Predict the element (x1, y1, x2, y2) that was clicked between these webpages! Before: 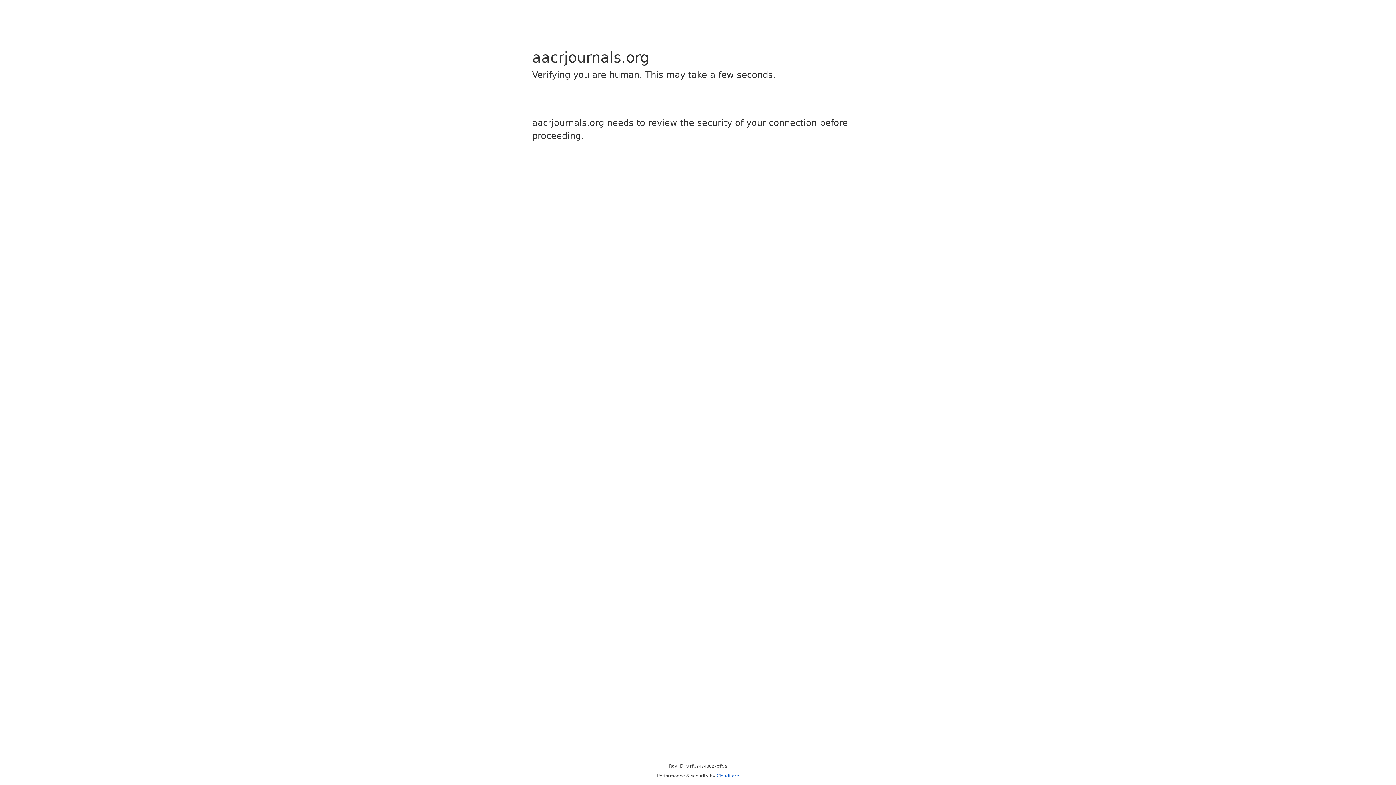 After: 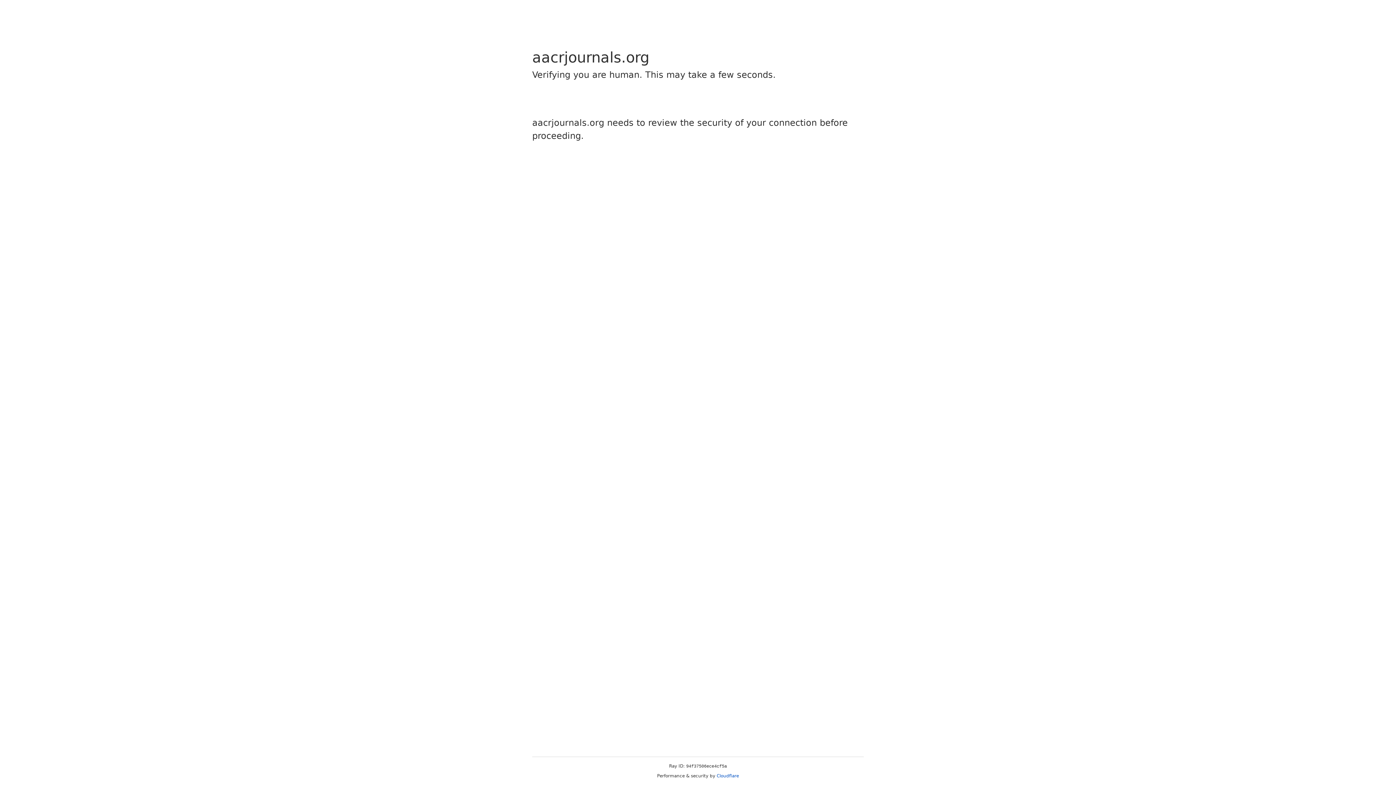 Action: label: Cloudflare bbox: (716, 773, 739, 778)